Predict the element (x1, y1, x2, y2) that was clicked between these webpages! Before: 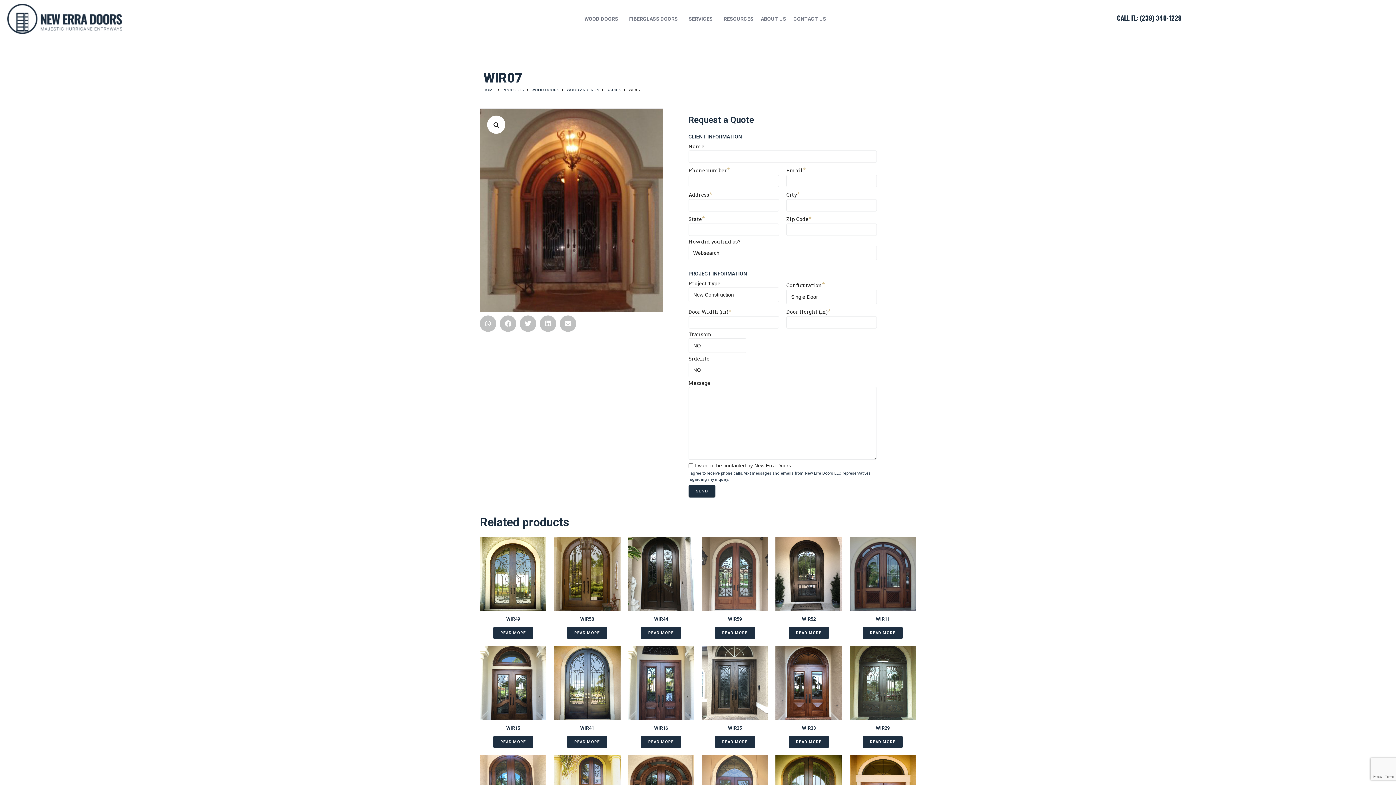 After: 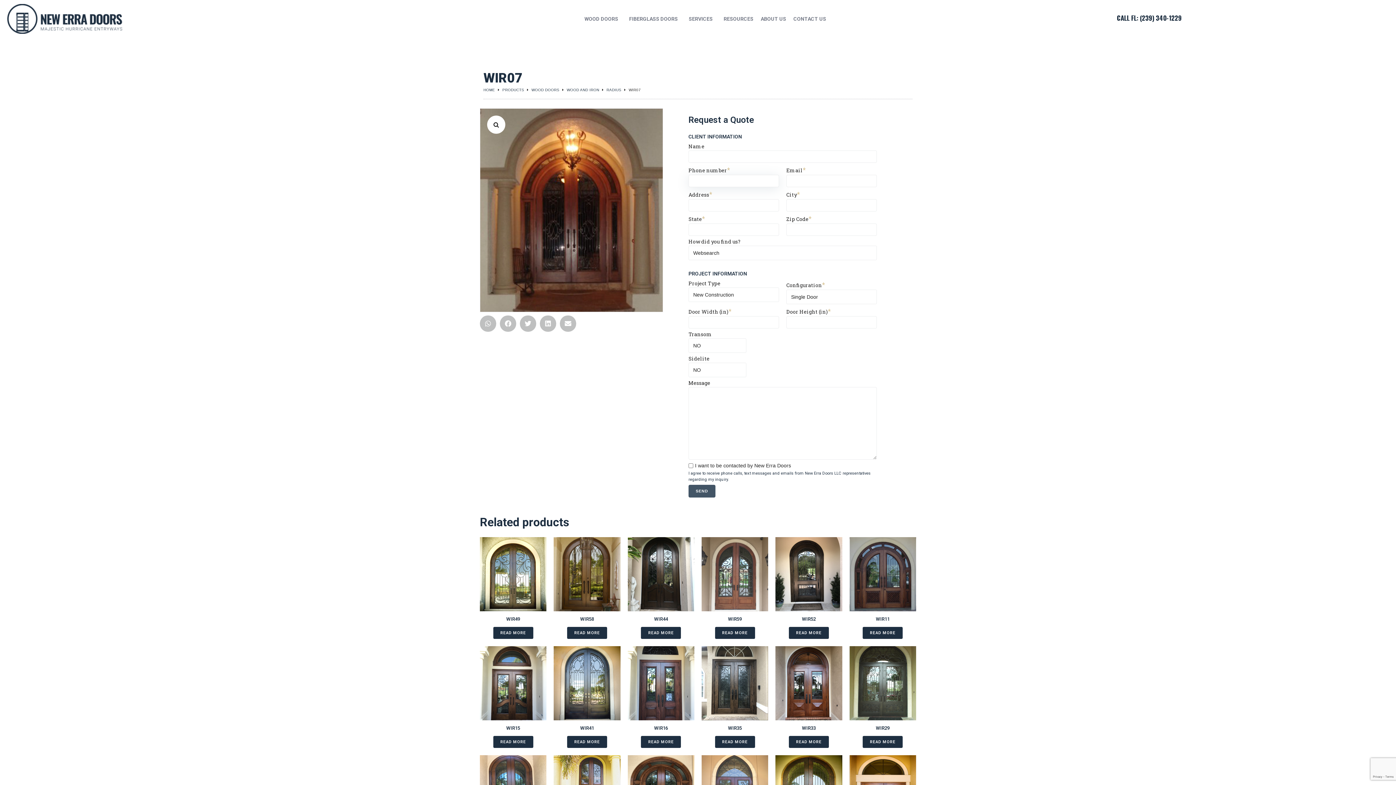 Action: label: SEND bbox: (688, 484, 715, 497)